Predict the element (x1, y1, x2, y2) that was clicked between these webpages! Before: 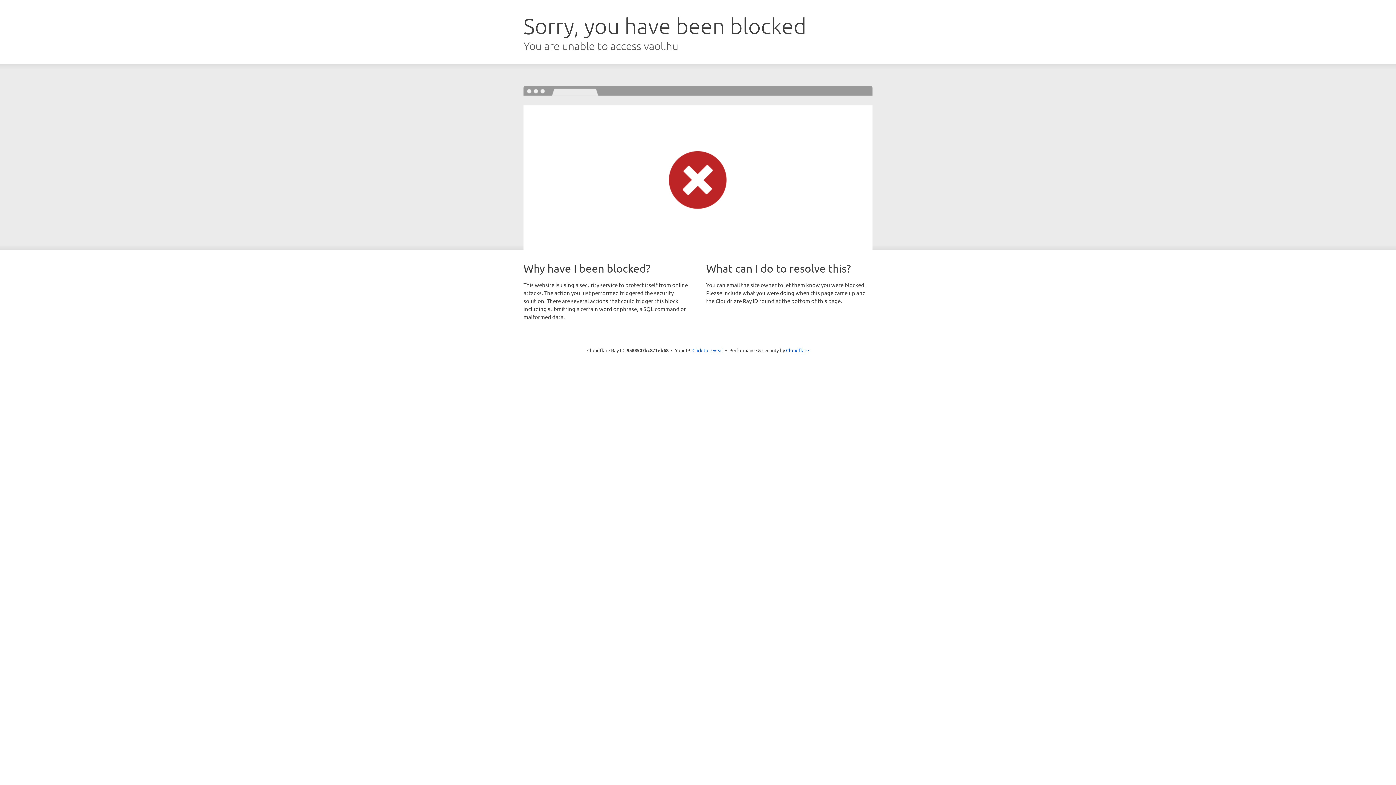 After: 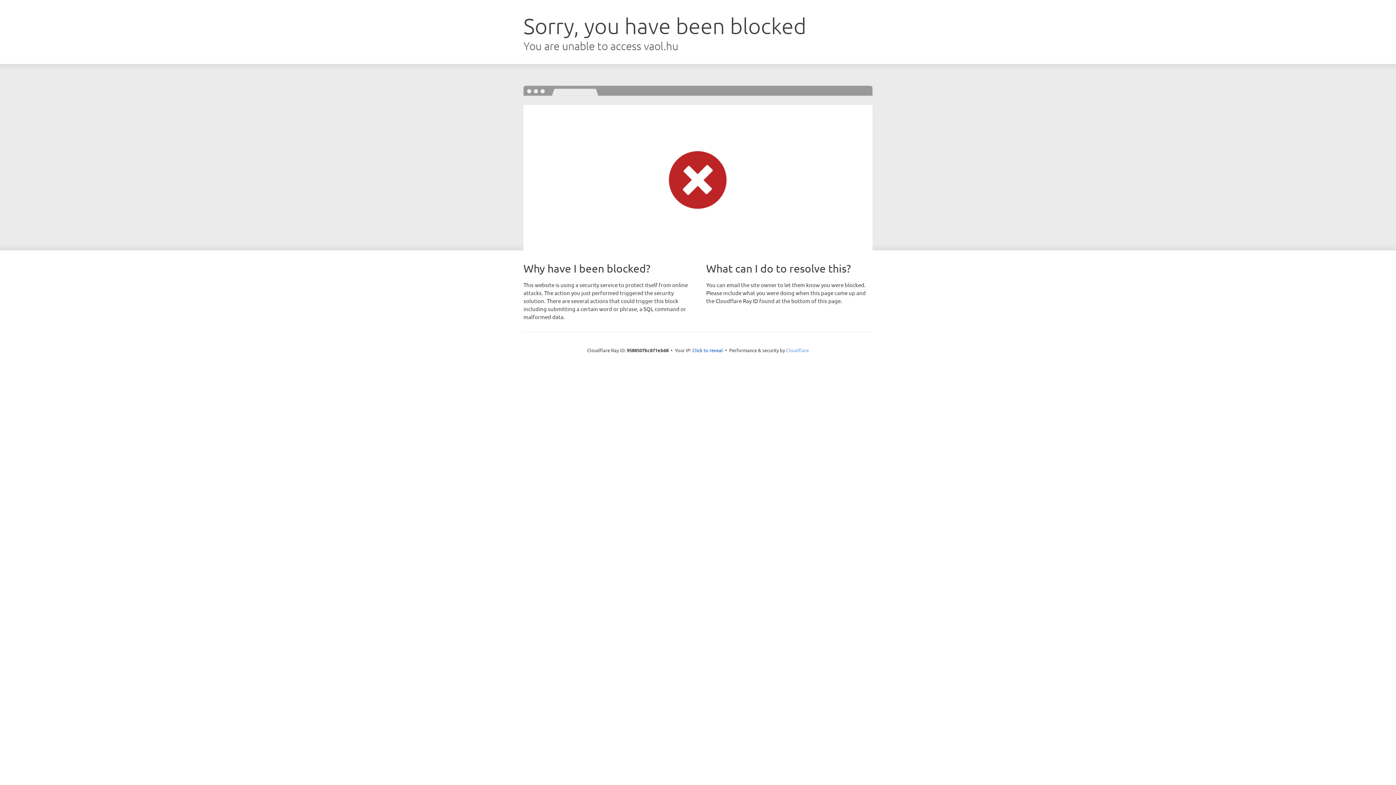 Action: bbox: (786, 347, 809, 353) label: Cloudflare